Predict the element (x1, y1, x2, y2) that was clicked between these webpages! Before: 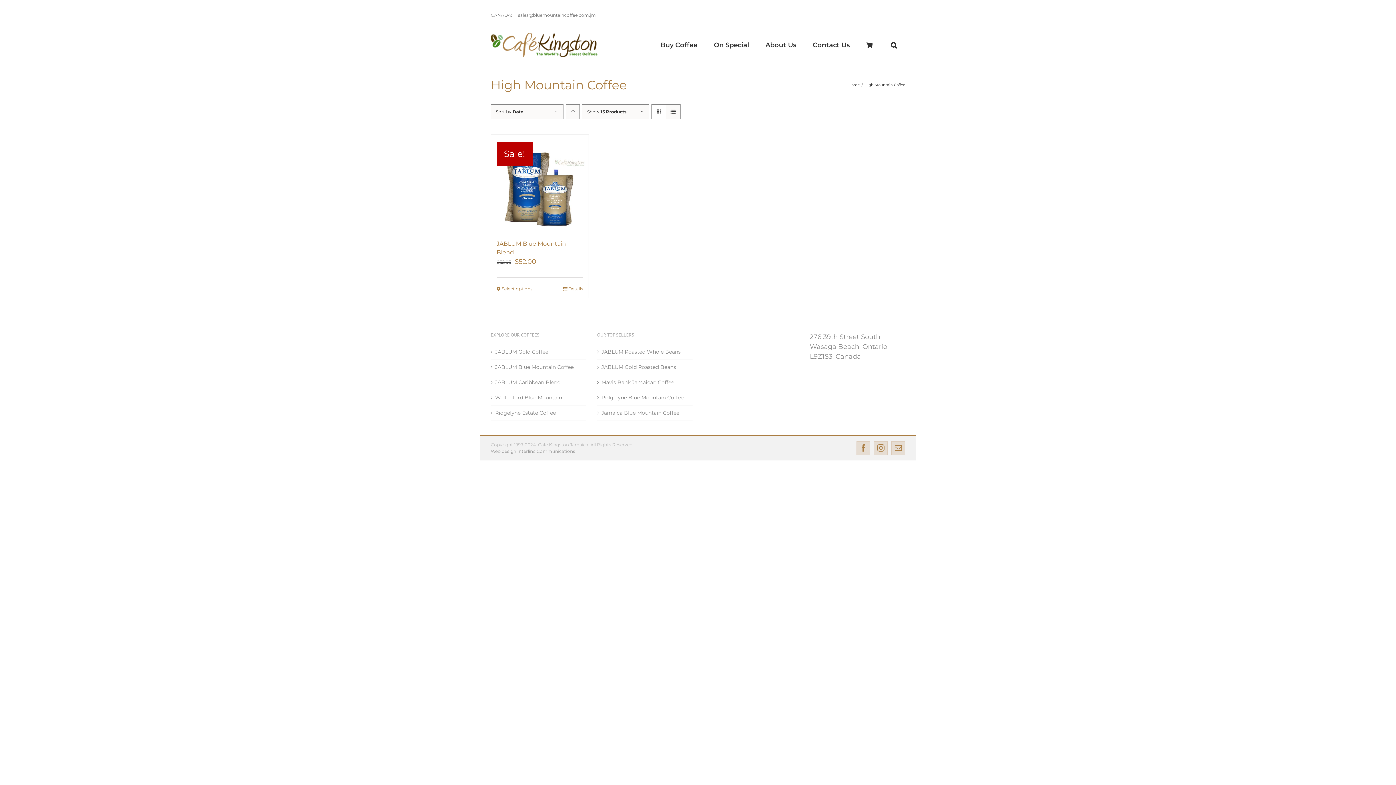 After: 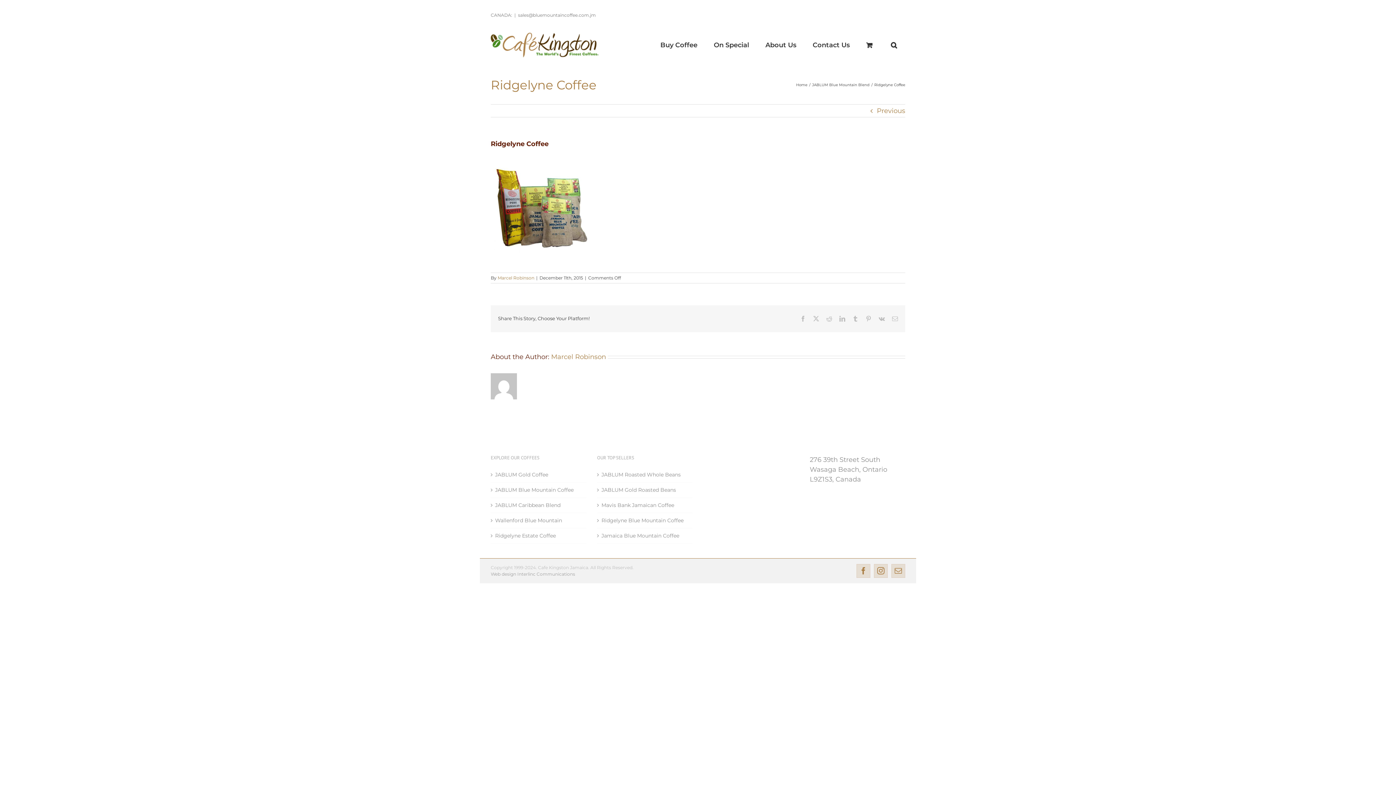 Action: label: Ridgelyne Blue Mountain Coffee bbox: (601, 394, 689, 401)